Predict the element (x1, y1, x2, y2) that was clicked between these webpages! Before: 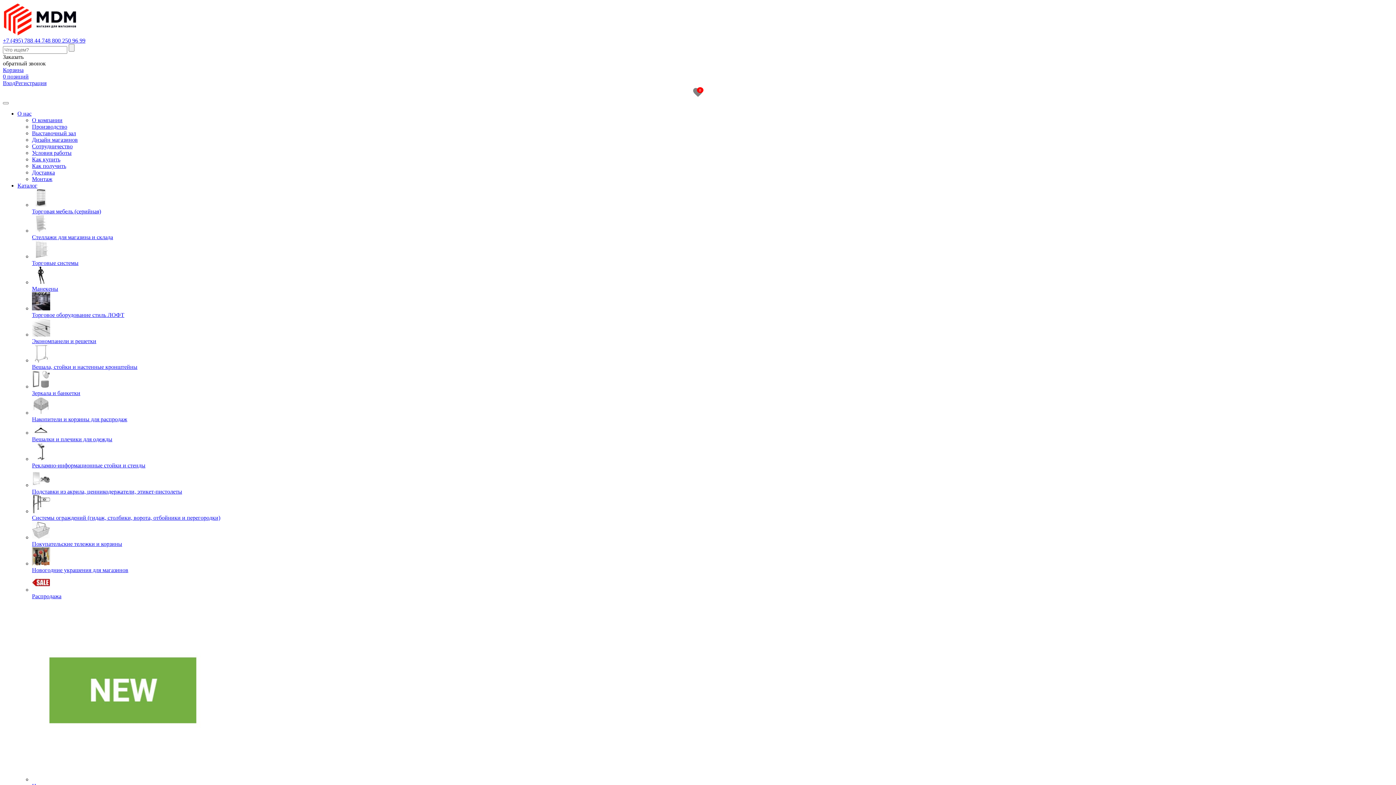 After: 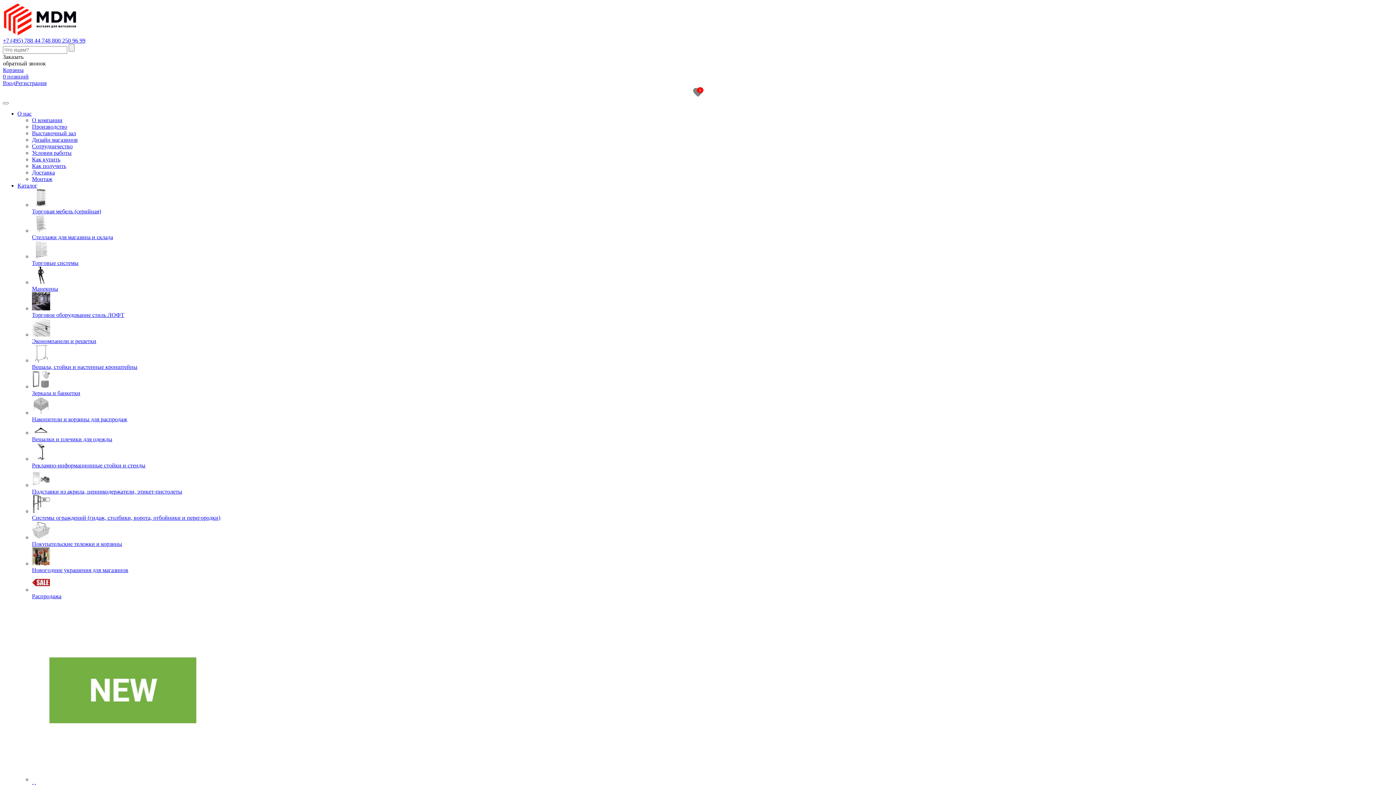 Action: bbox: (2, 30, 77, 37)